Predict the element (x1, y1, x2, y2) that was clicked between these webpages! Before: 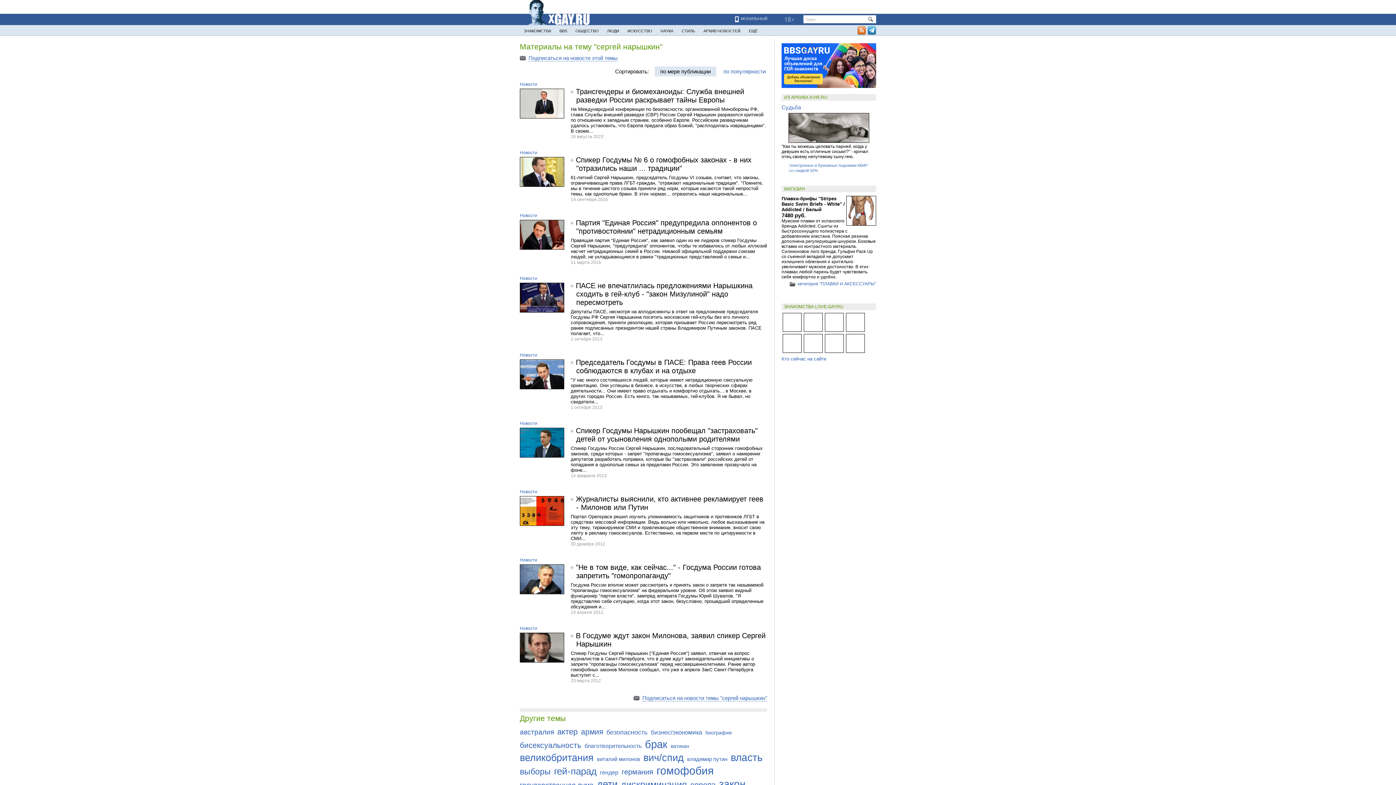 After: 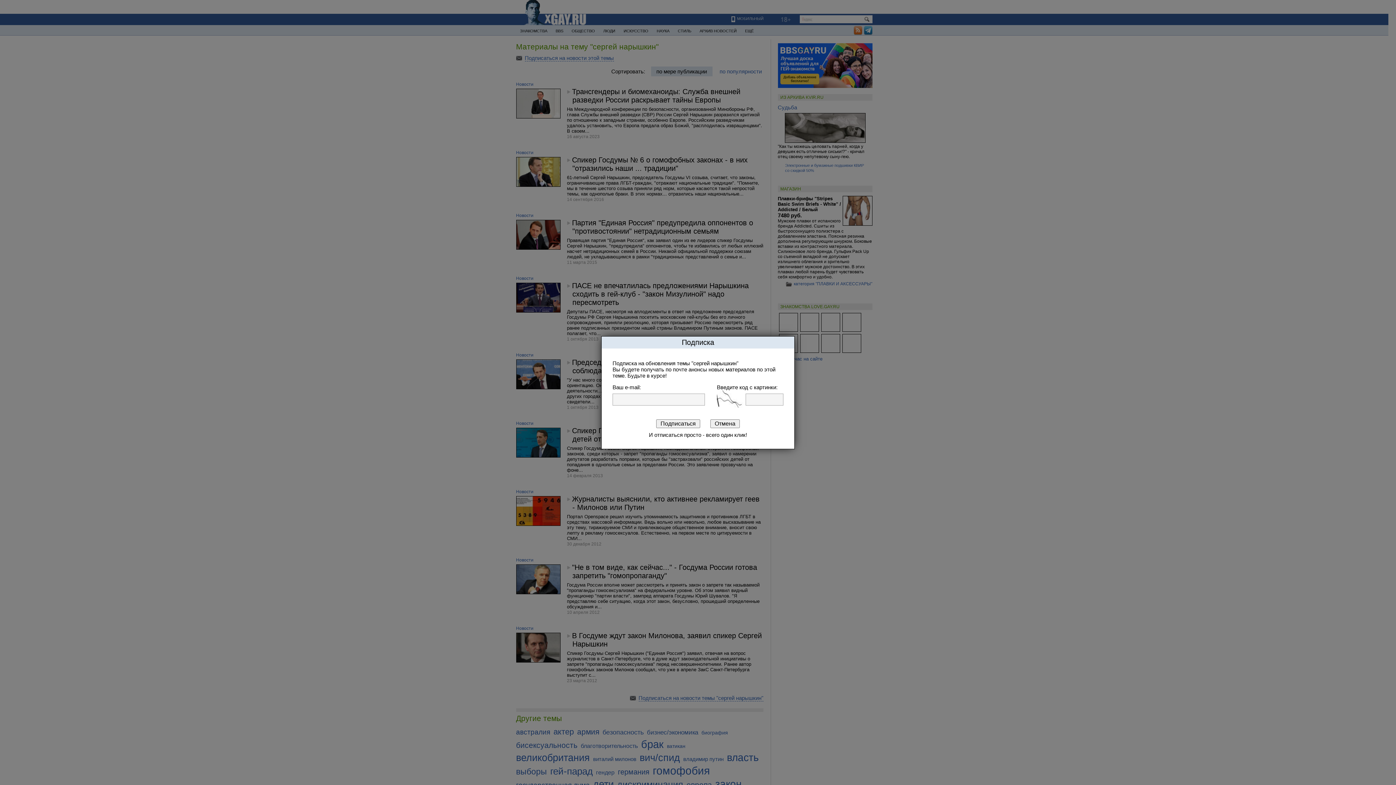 Action: bbox: (520, 54, 525, 60)